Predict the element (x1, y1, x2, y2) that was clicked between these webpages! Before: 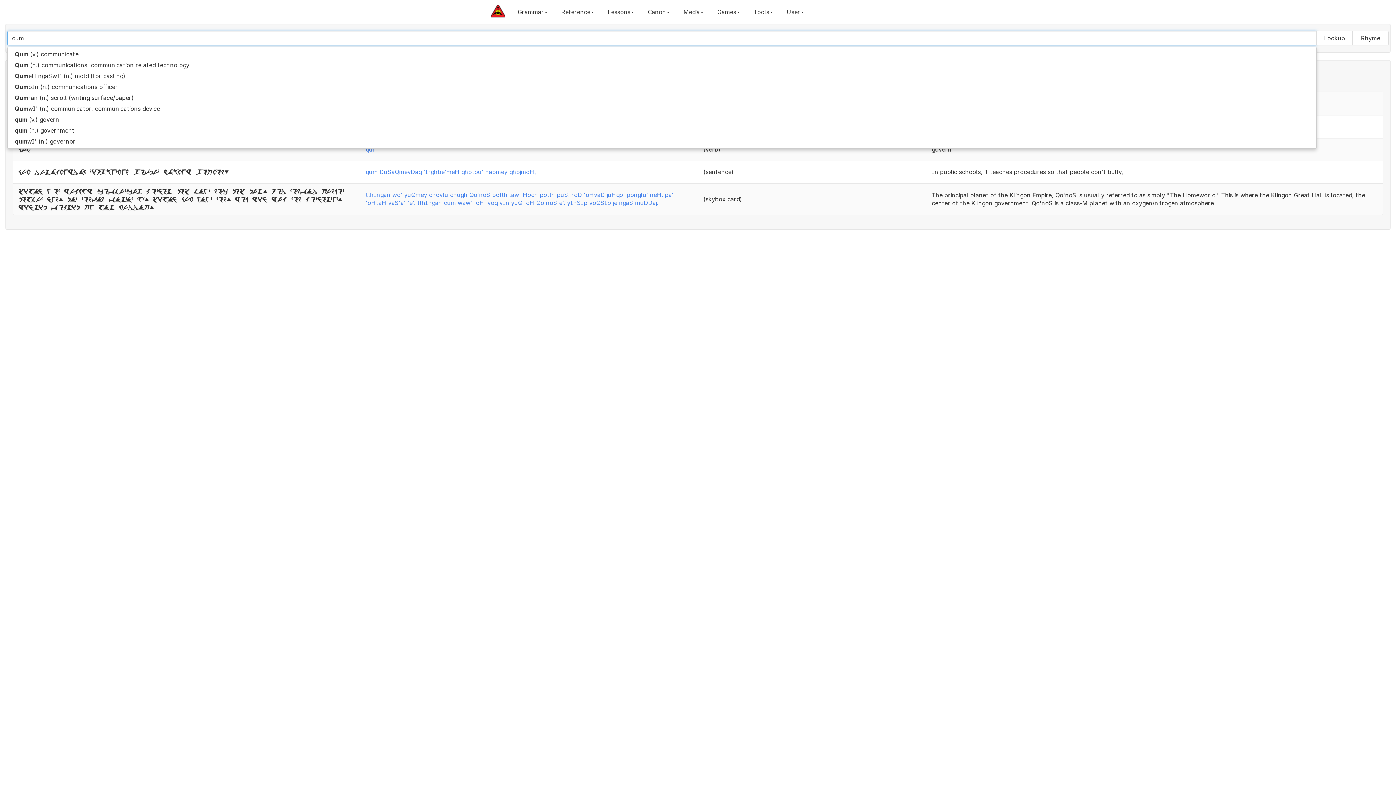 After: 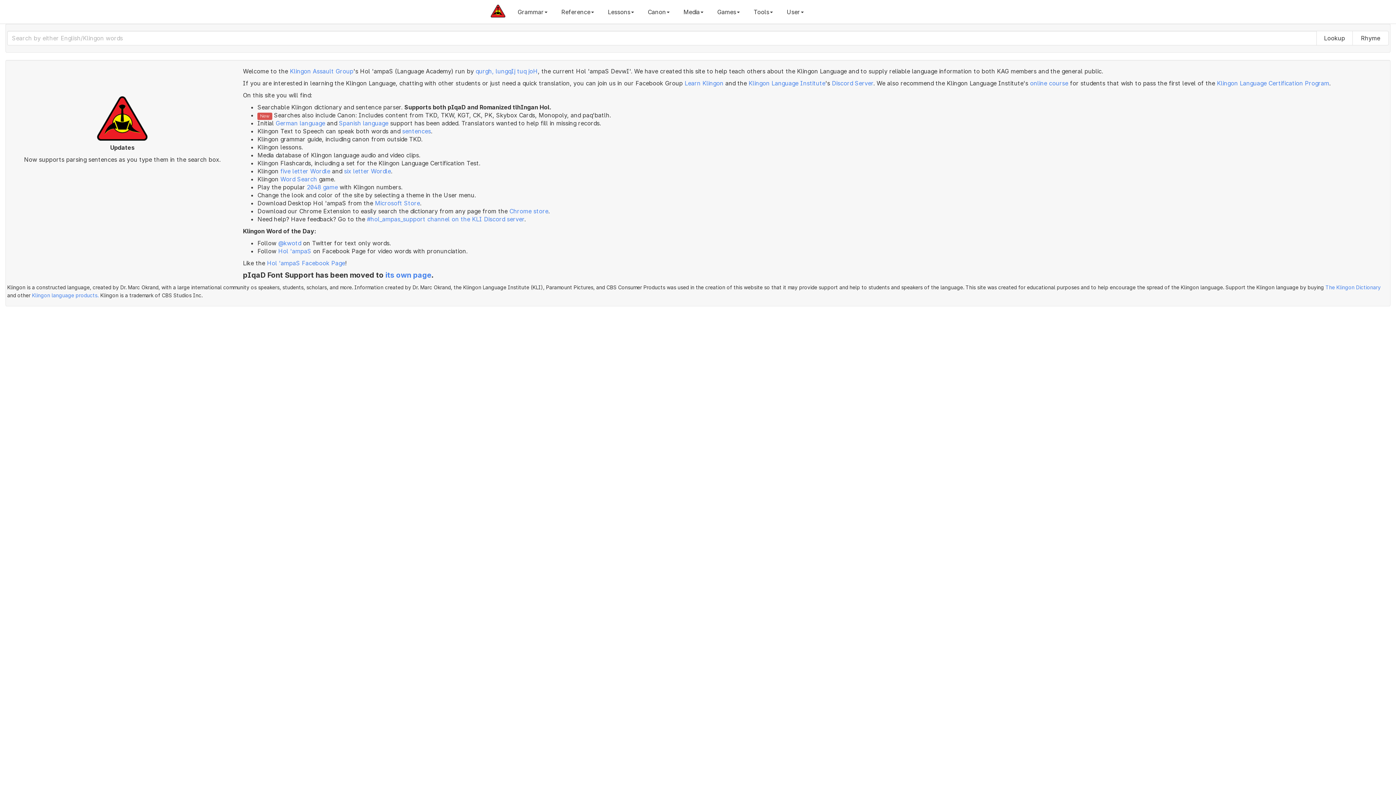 Action: bbox: (485, 0, 510, 23)